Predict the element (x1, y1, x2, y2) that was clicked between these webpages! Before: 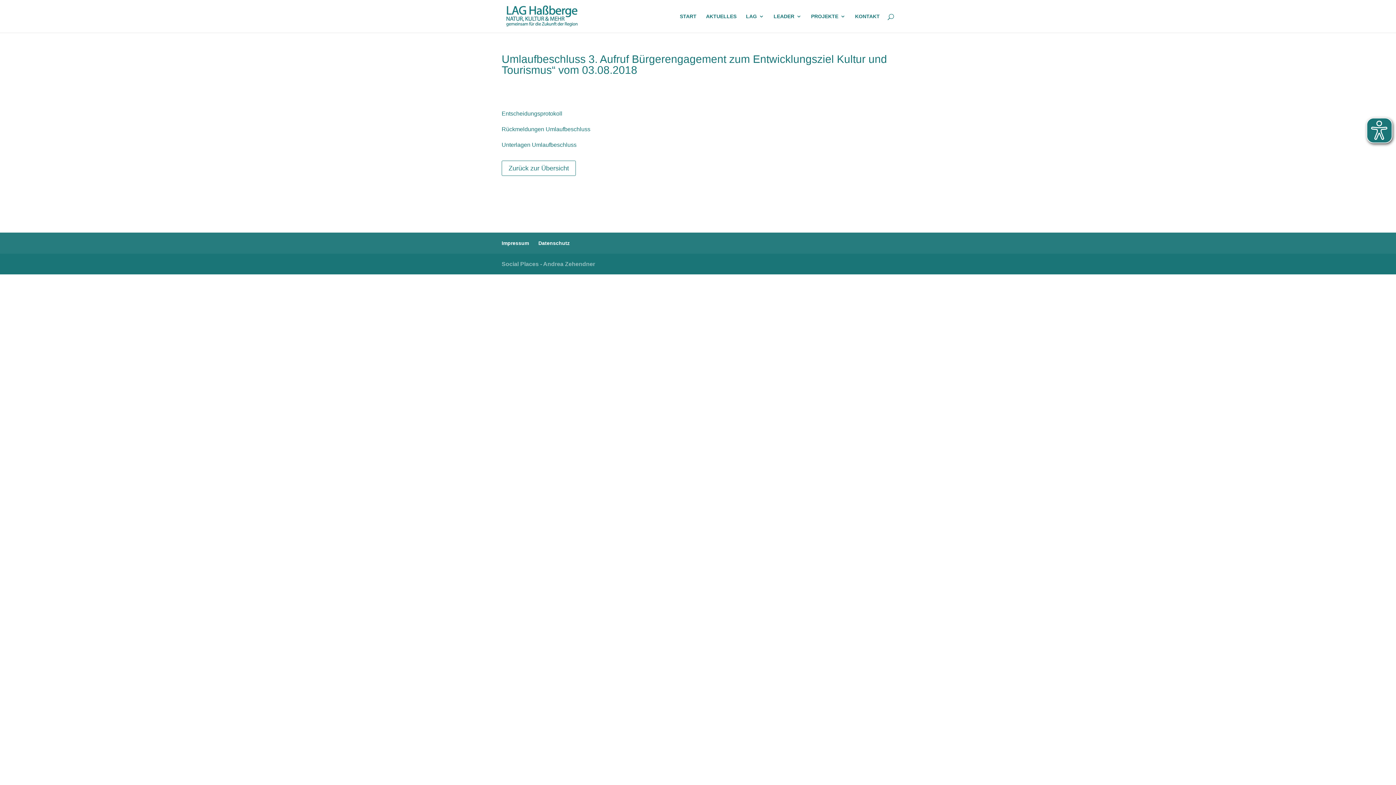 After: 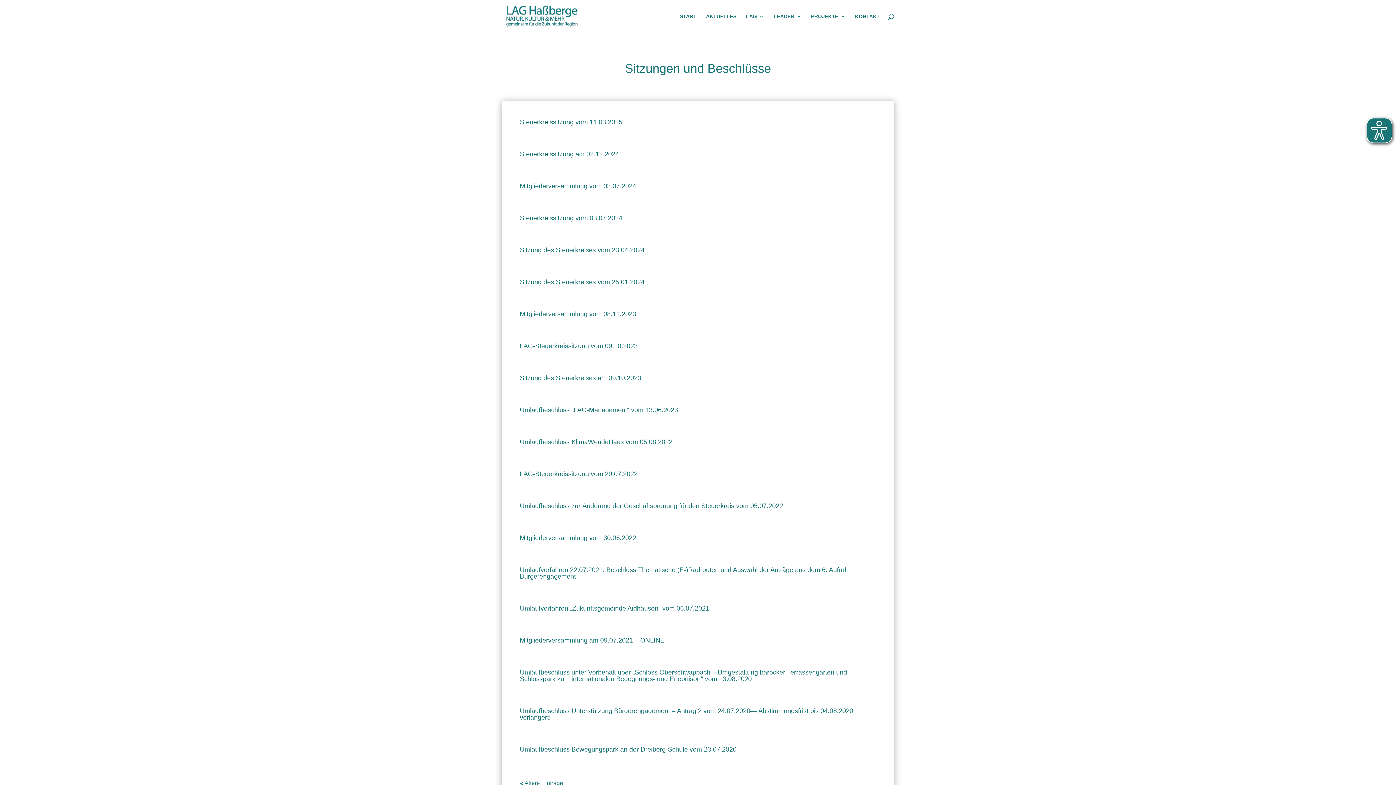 Action: label: Zurück zur Übersicht bbox: (501, 160, 576, 176)